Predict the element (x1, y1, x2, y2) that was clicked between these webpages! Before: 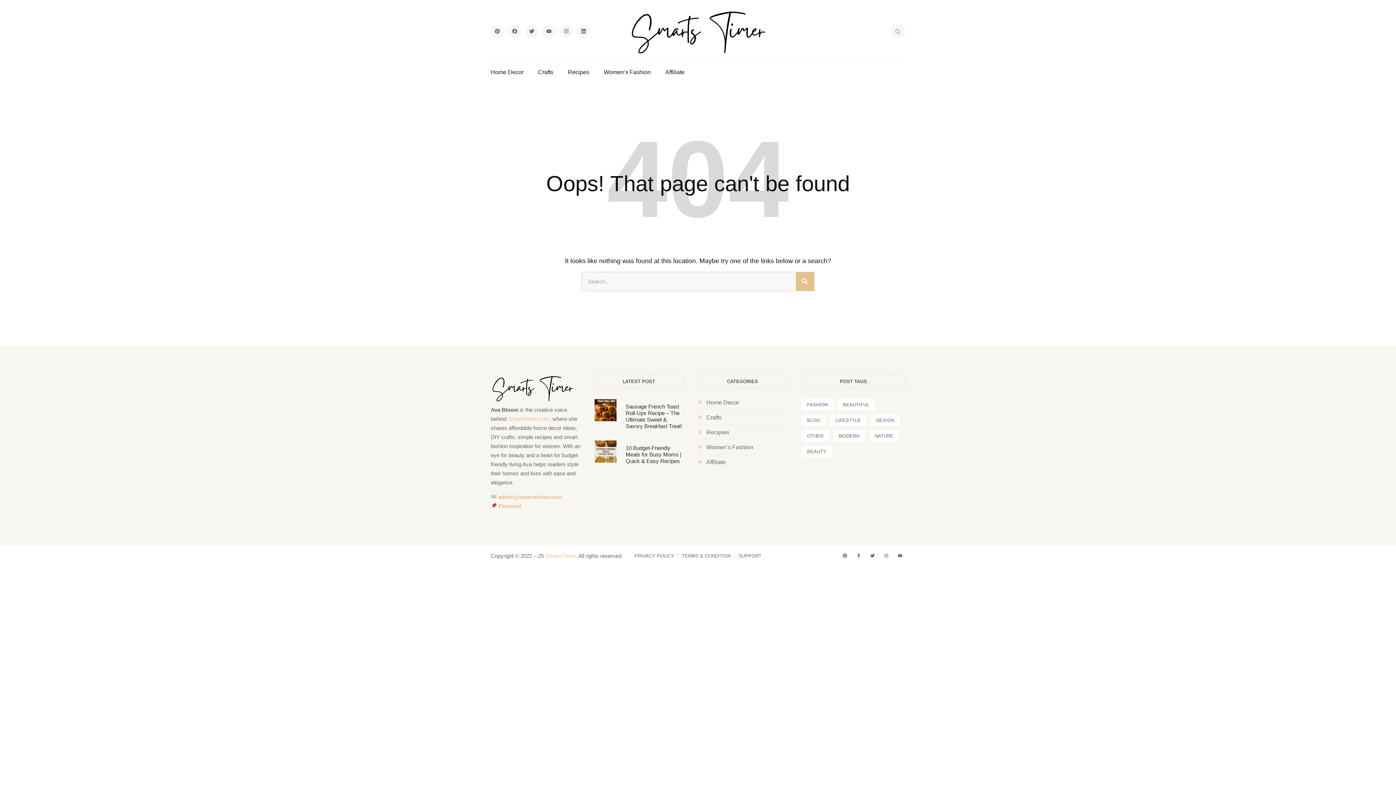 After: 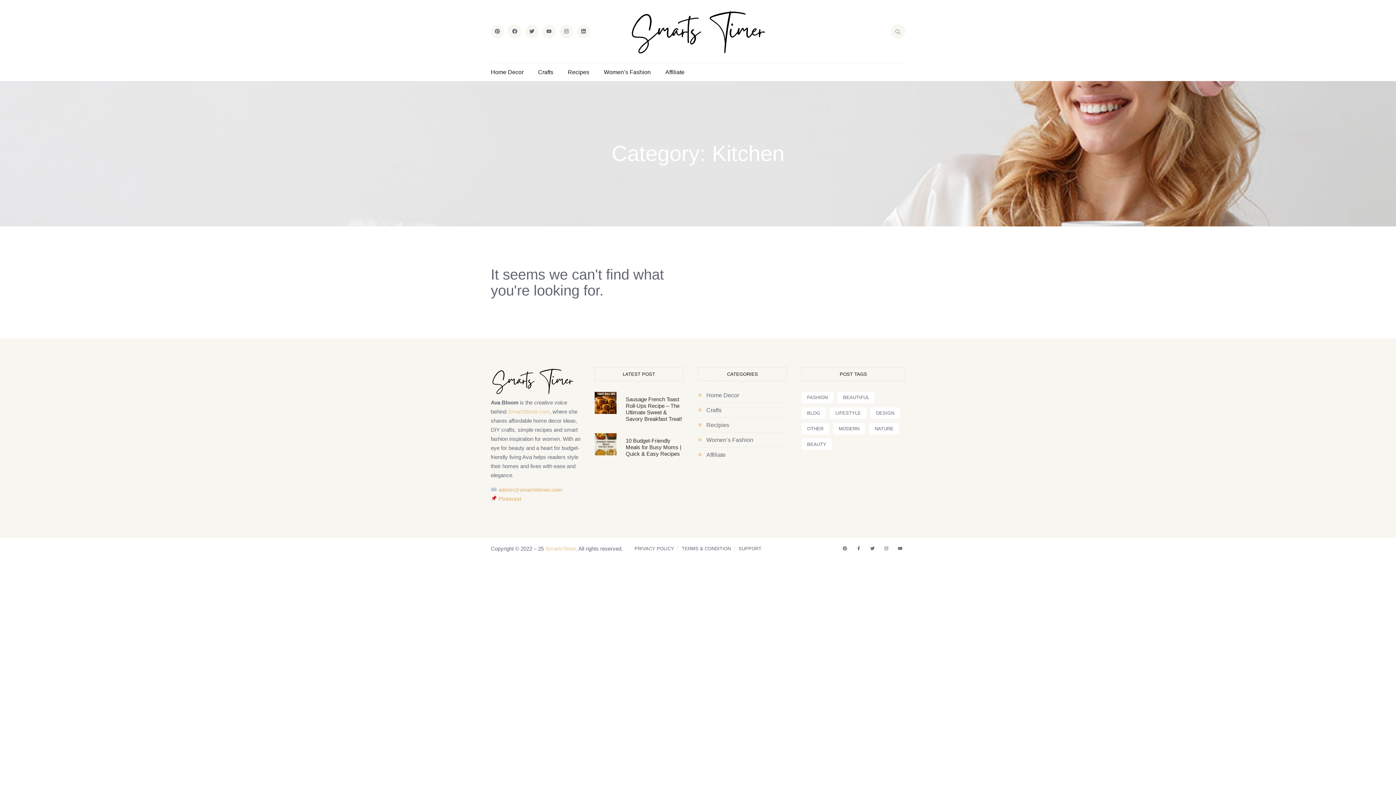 Action: label: Affiliate bbox: (698, 458, 725, 465)